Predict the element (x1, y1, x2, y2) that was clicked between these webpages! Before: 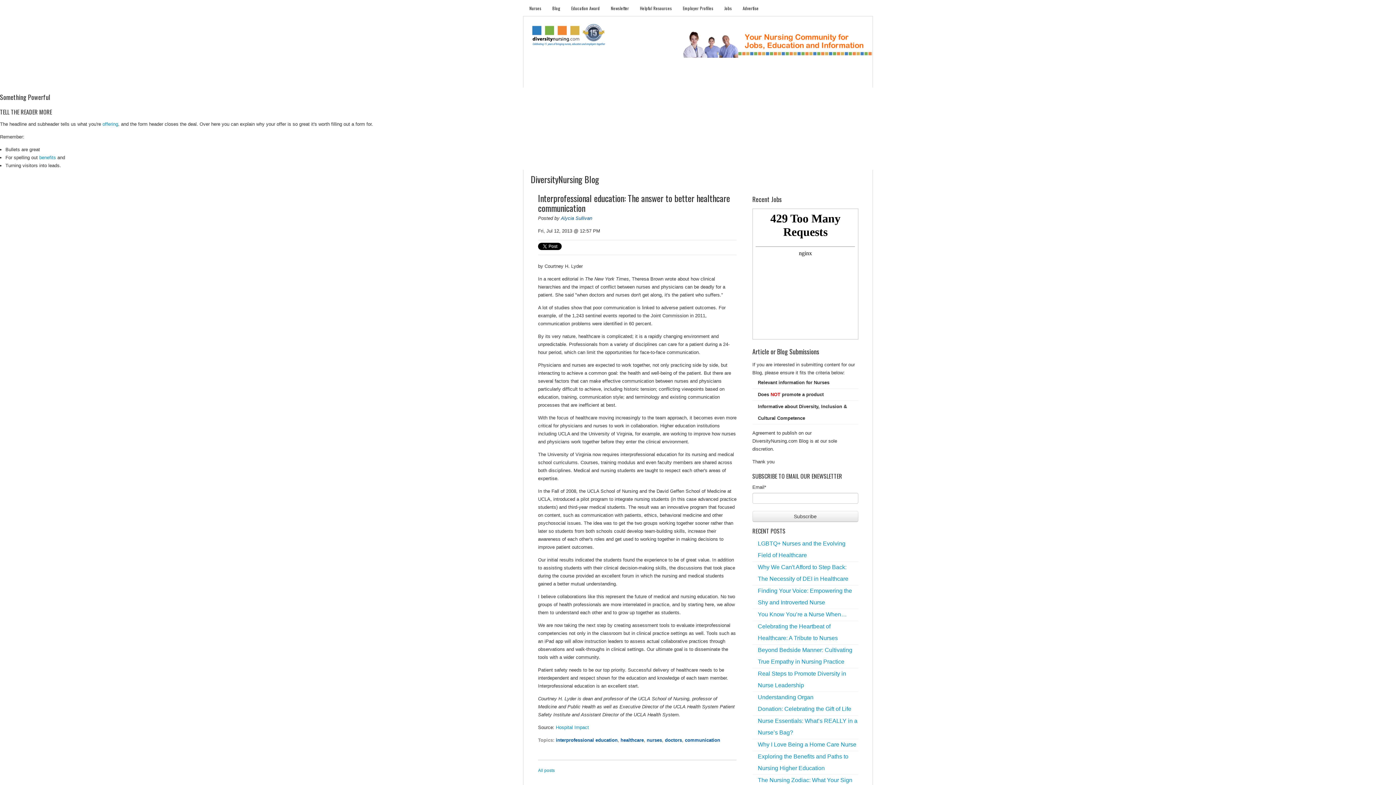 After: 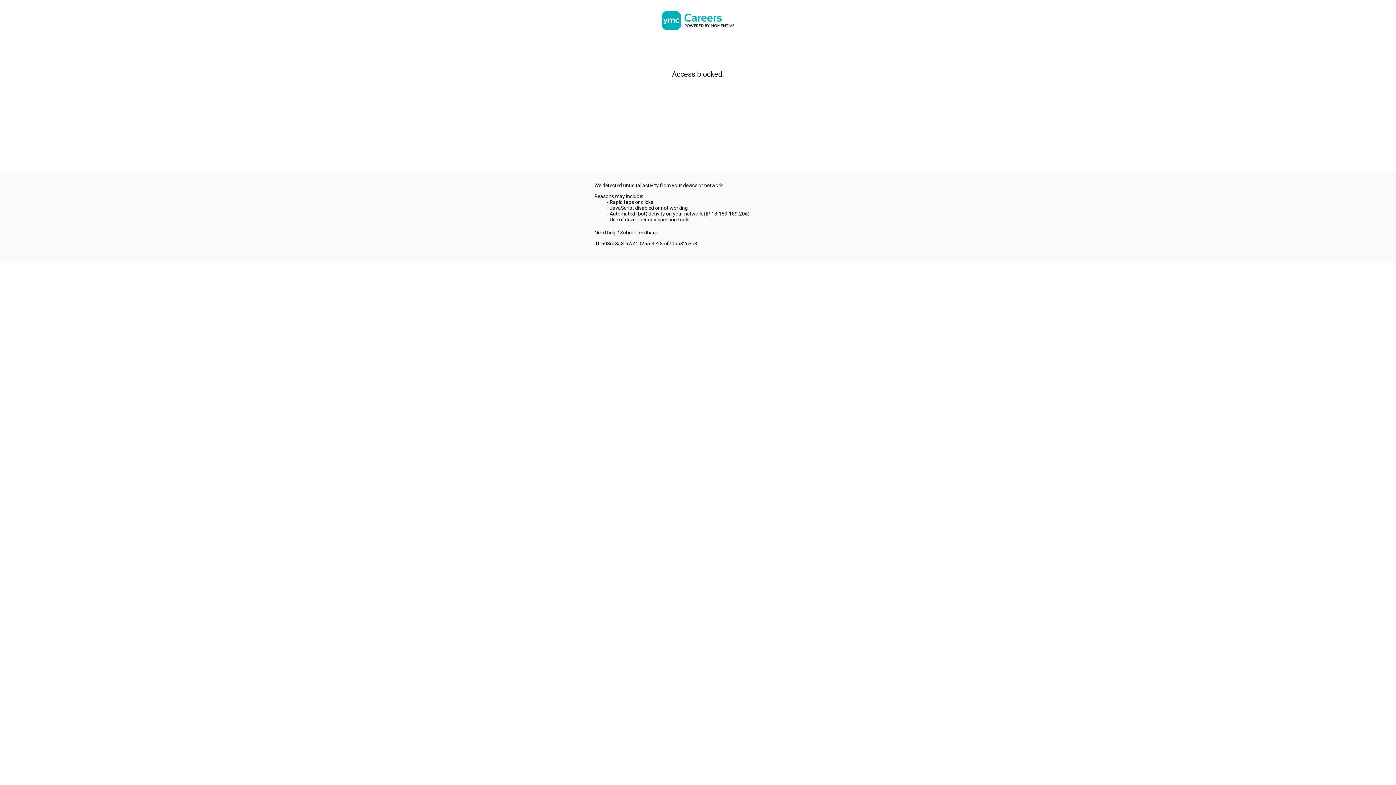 Action: bbox: (719, 0, 737, 16) label: Jobs